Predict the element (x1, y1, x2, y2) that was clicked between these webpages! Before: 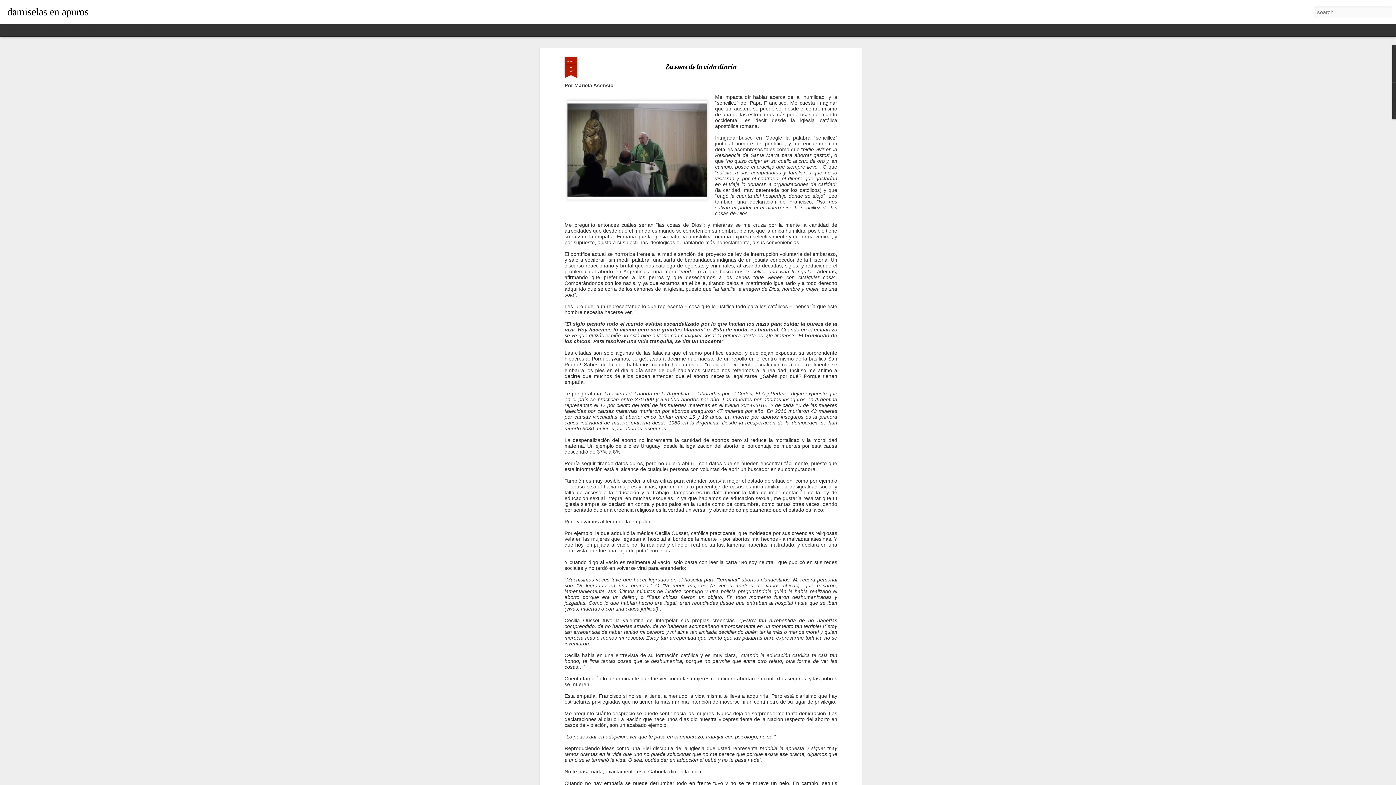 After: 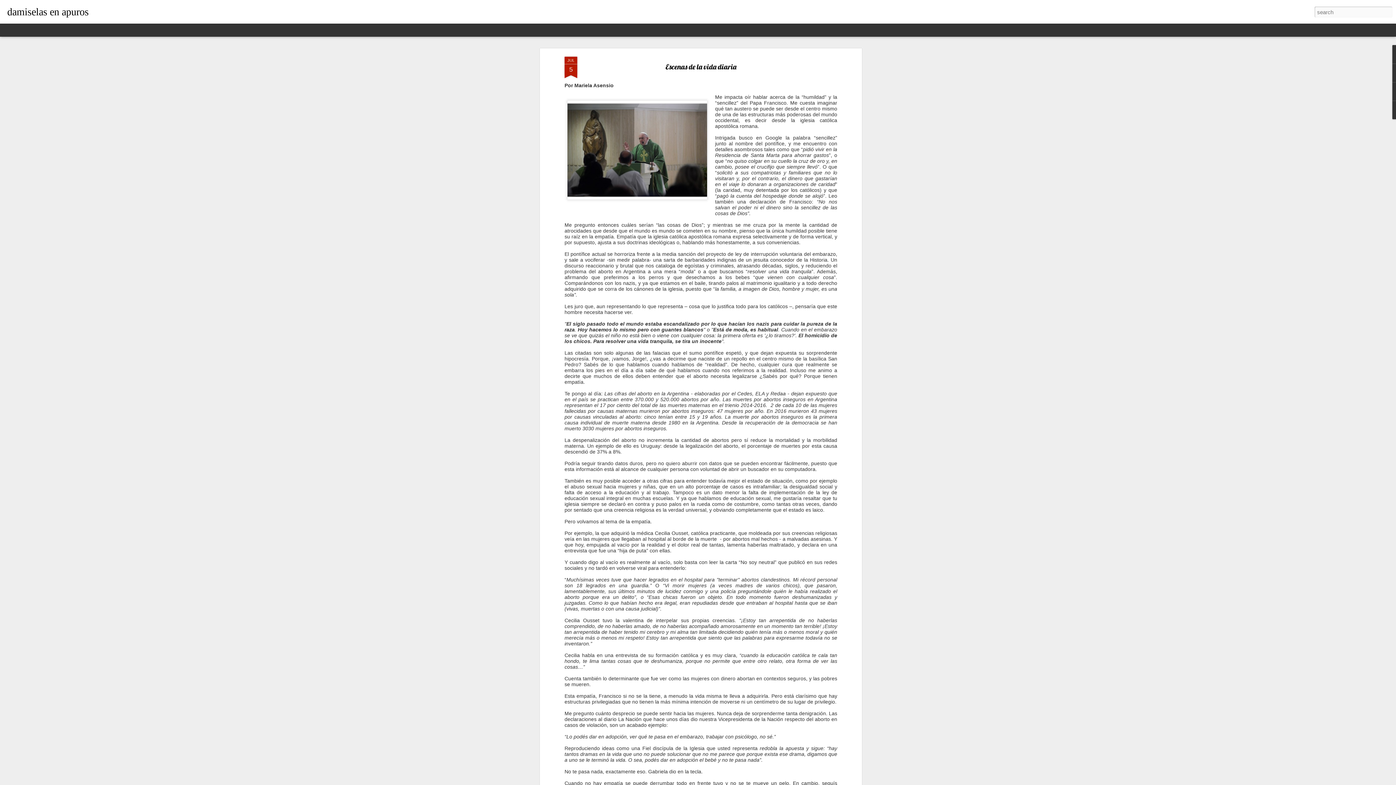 Action: bbox: (133, 27, 154, 32) label: Timeslide